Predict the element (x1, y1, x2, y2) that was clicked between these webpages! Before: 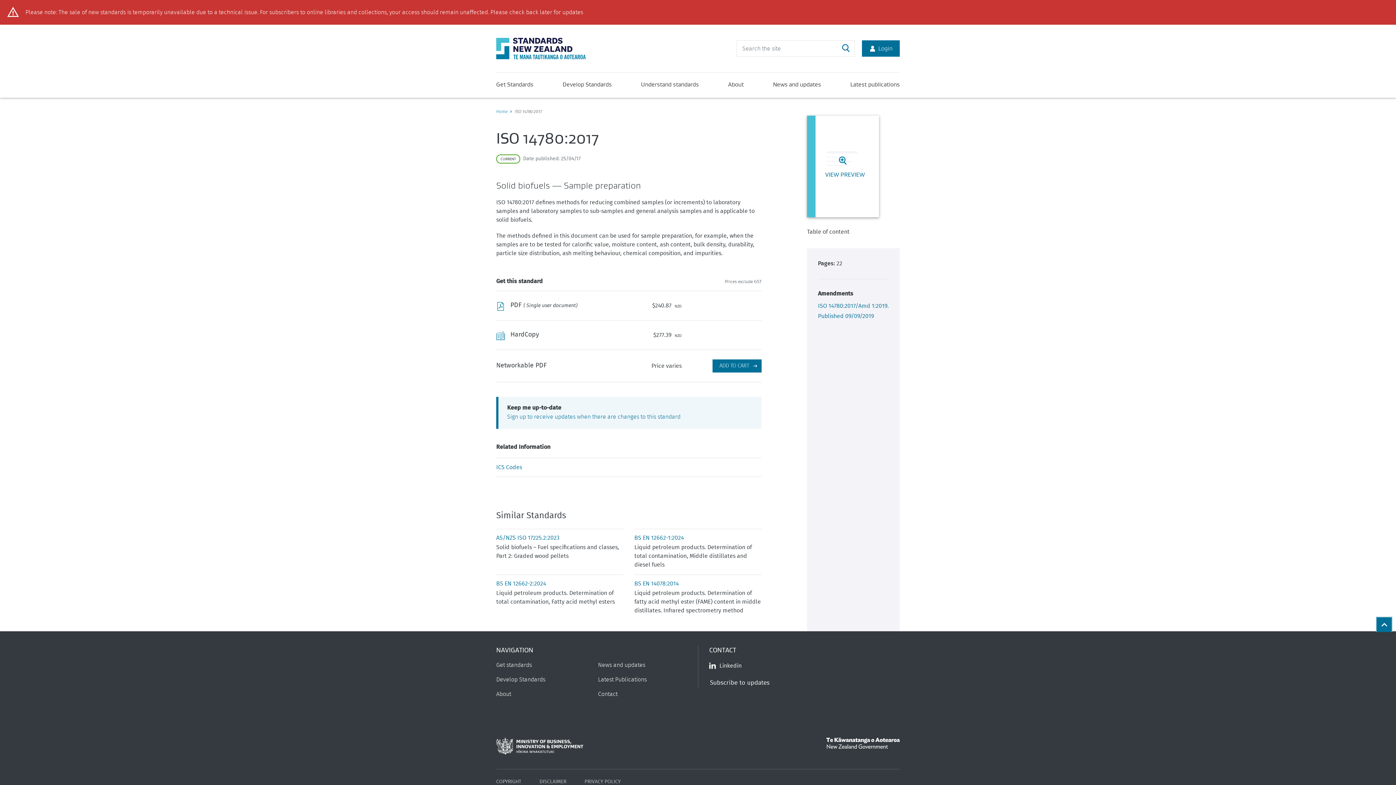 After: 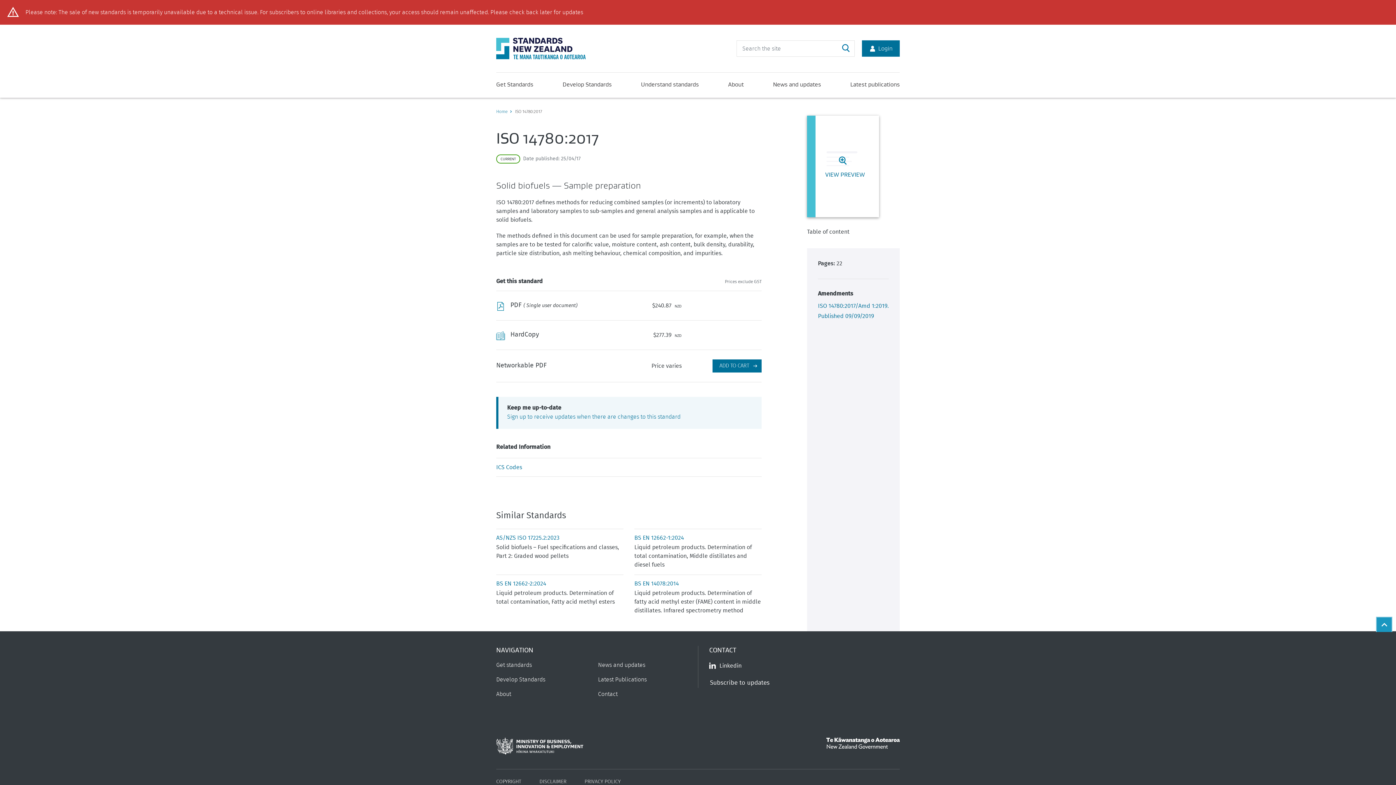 Action: bbox: (1376, 617, 1392, 632) label: Back to top